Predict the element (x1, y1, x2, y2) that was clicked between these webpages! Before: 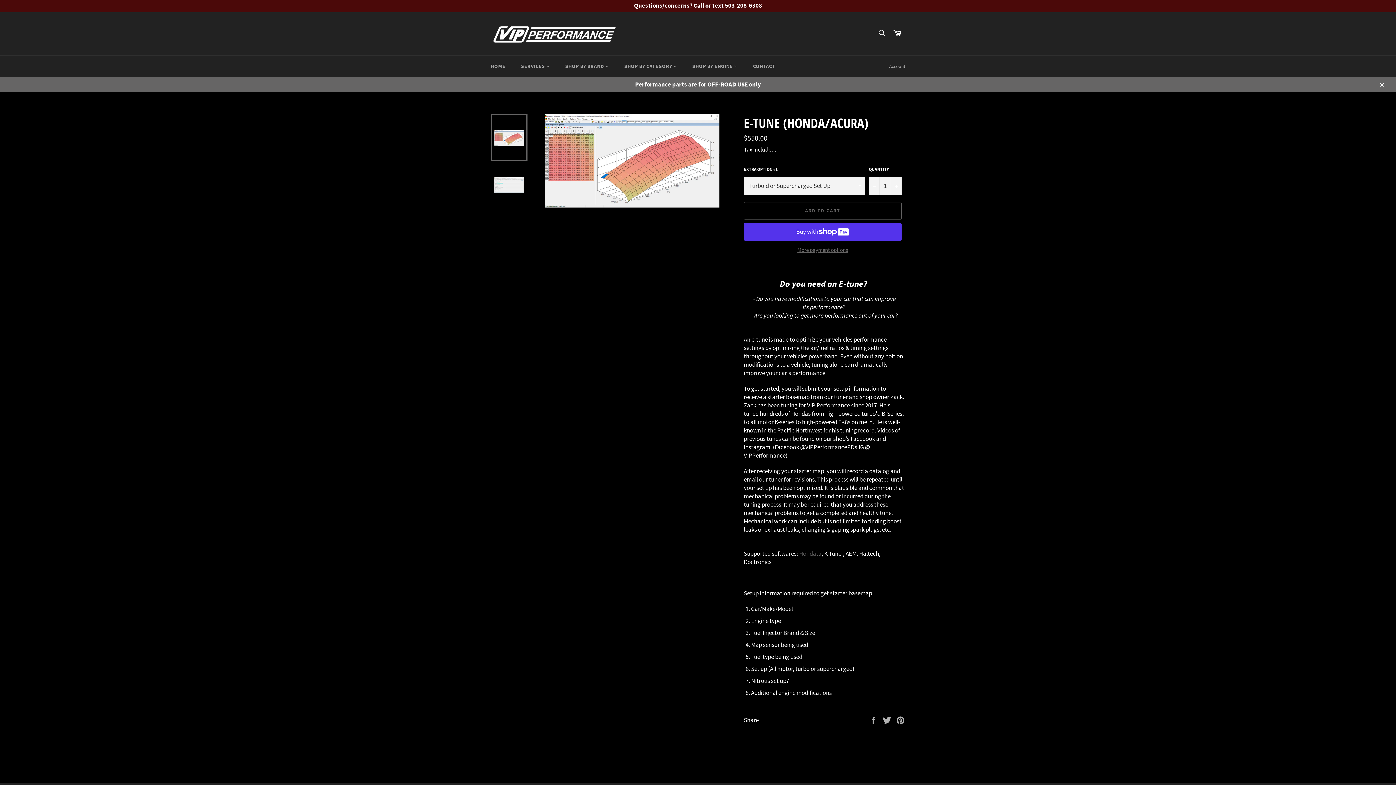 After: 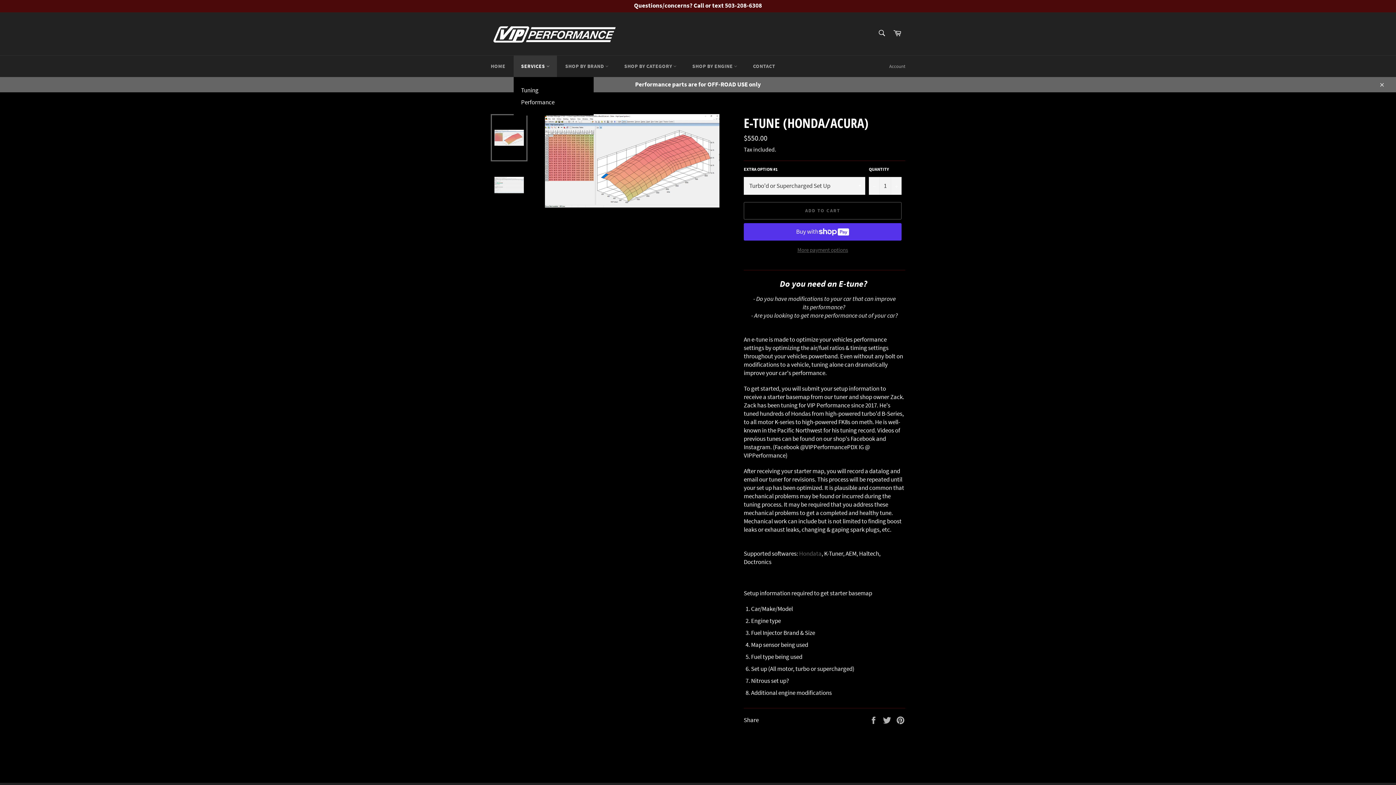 Action: bbox: (513, 55, 557, 77) label: SERVICES 